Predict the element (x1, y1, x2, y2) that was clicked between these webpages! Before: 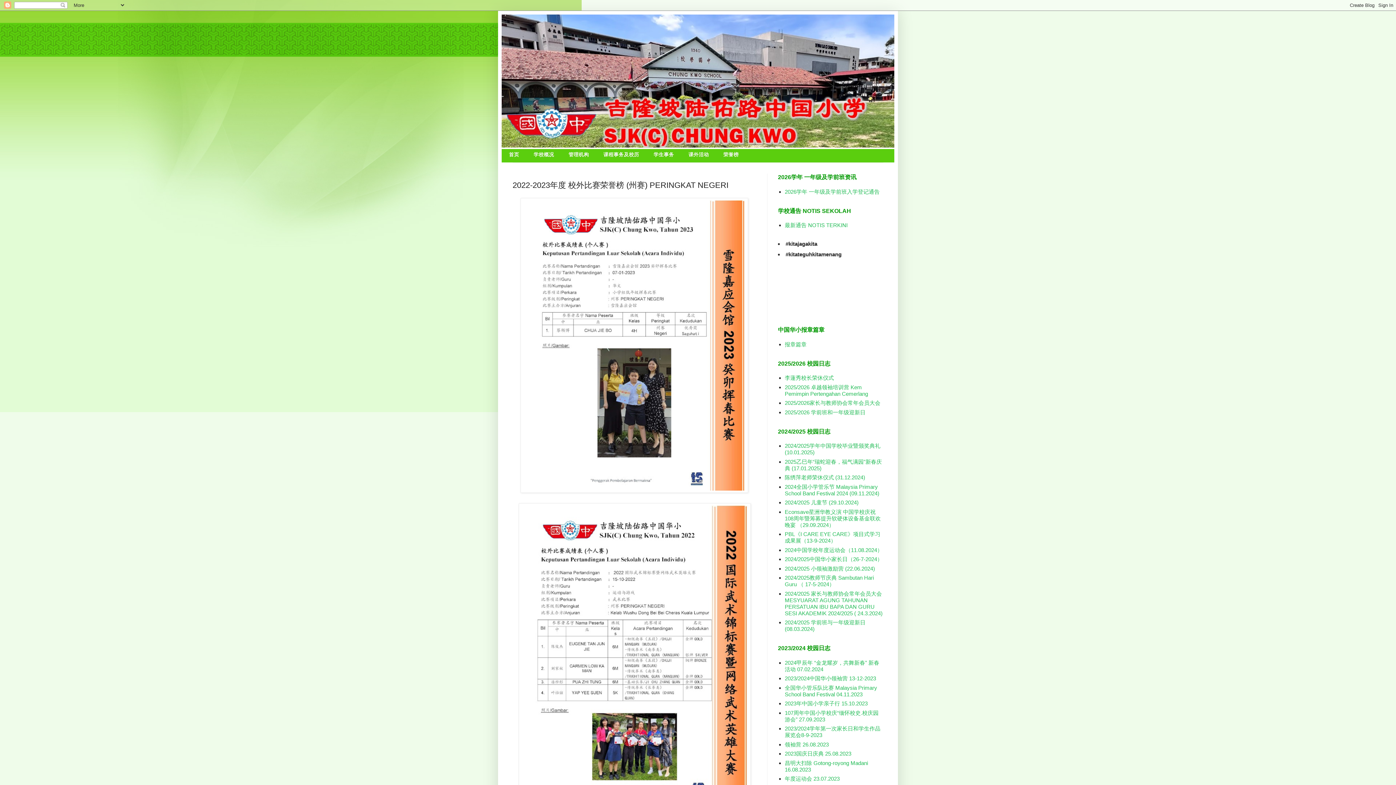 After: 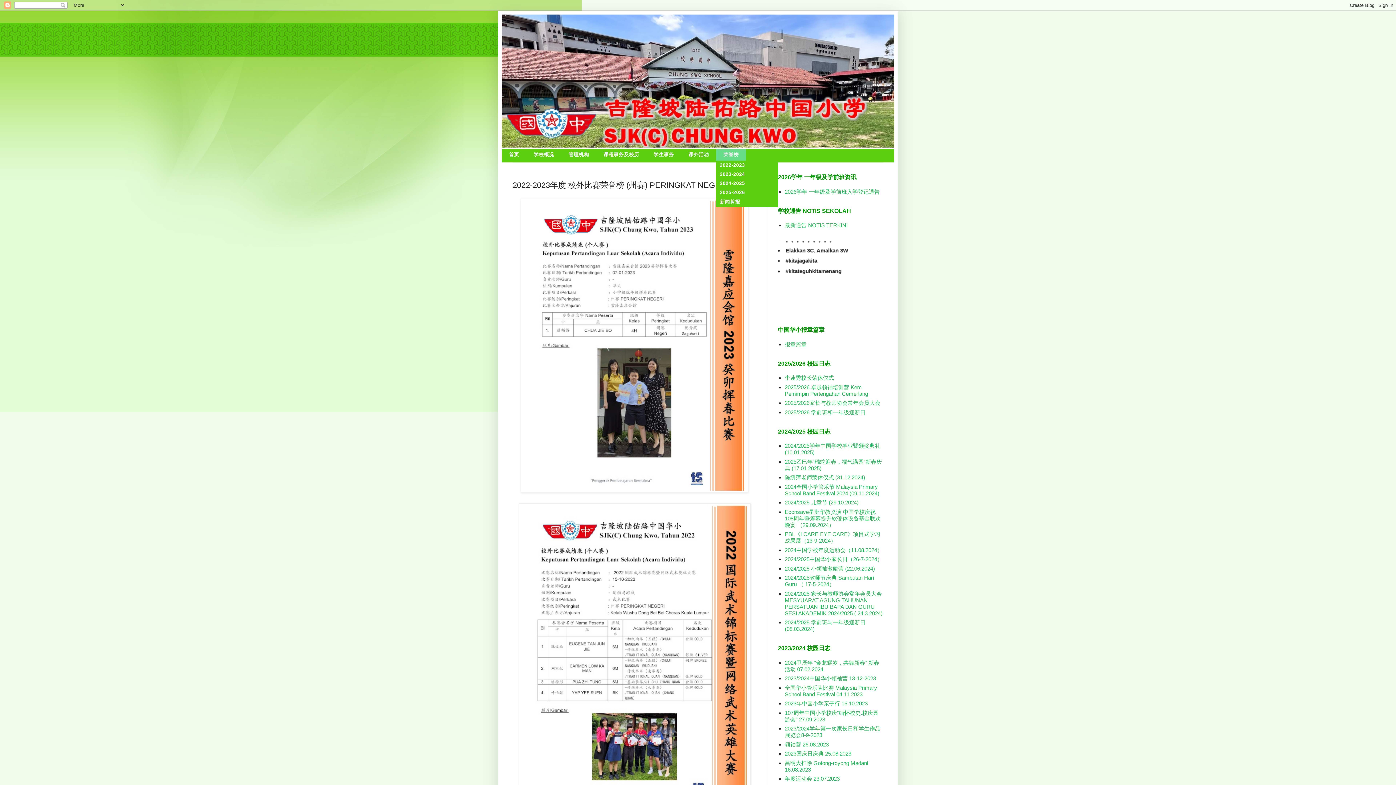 Action: label: 荣誉榜 bbox: (716, 149, 746, 160)